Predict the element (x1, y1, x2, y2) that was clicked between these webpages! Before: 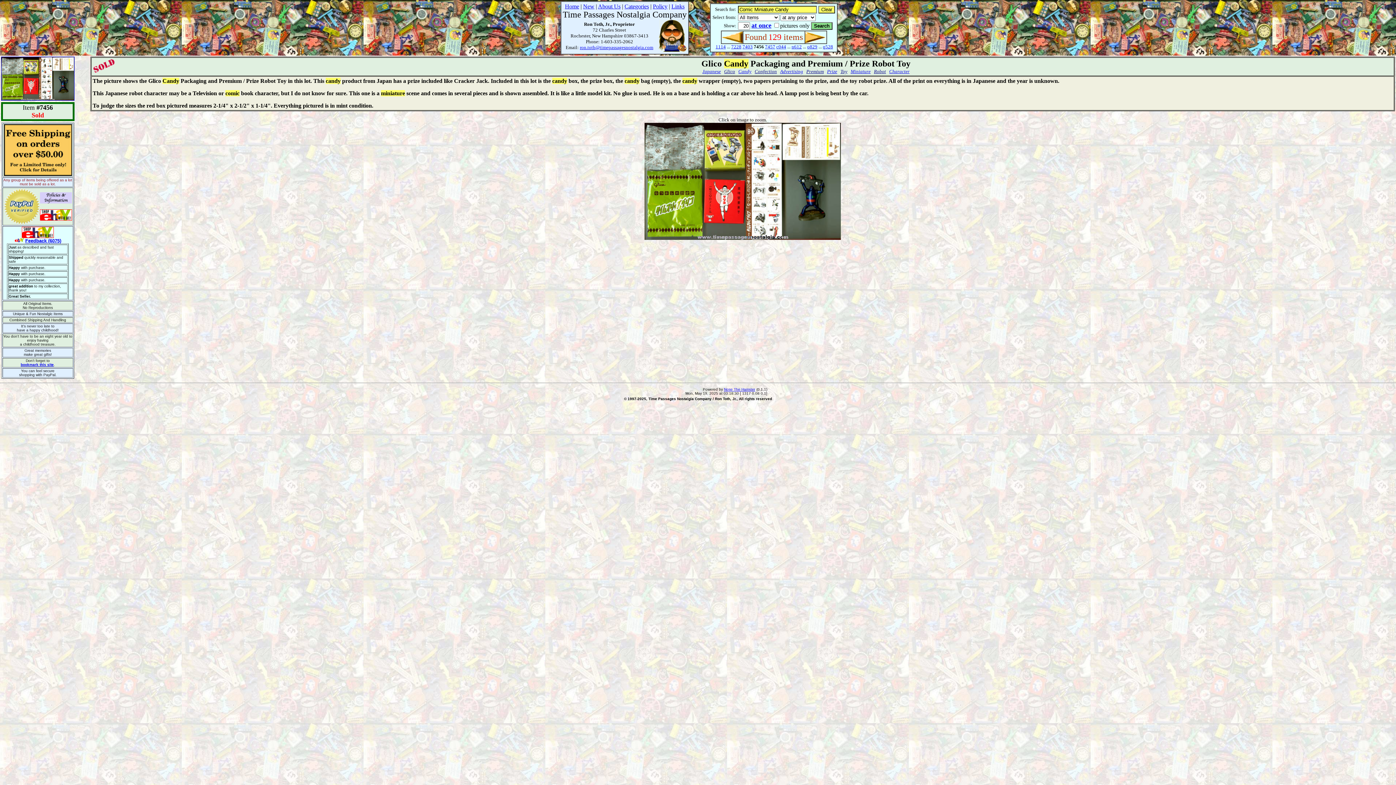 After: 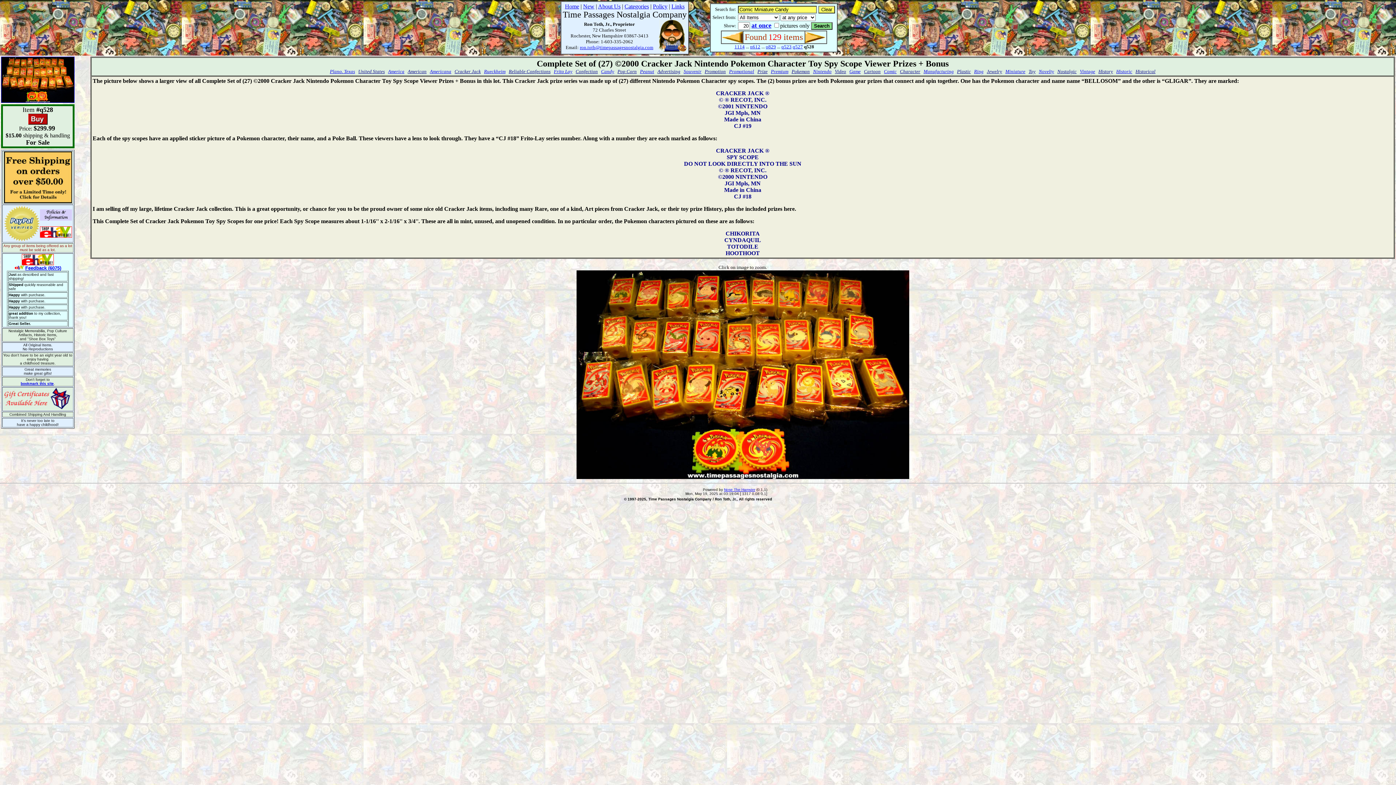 Action: label: q528 bbox: (823, 44, 833, 49)